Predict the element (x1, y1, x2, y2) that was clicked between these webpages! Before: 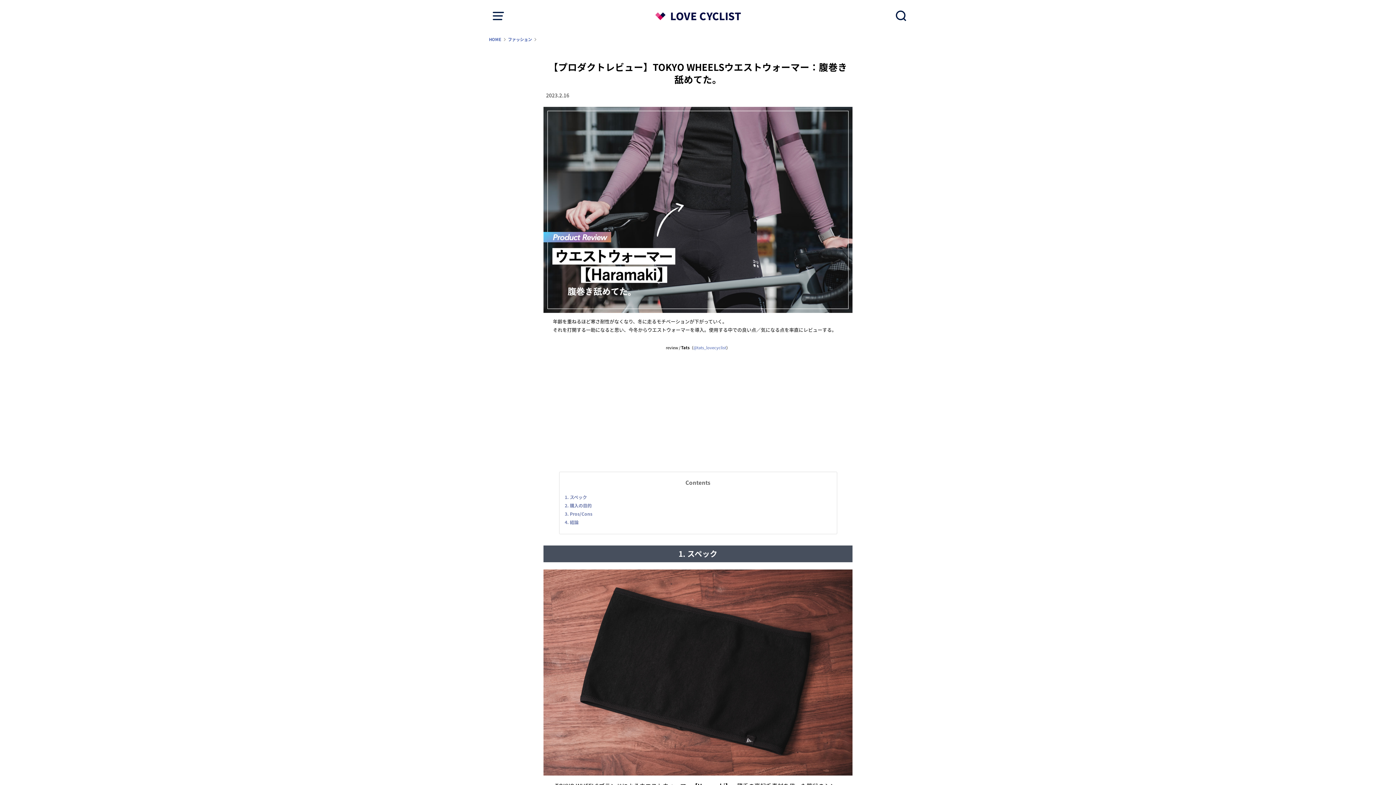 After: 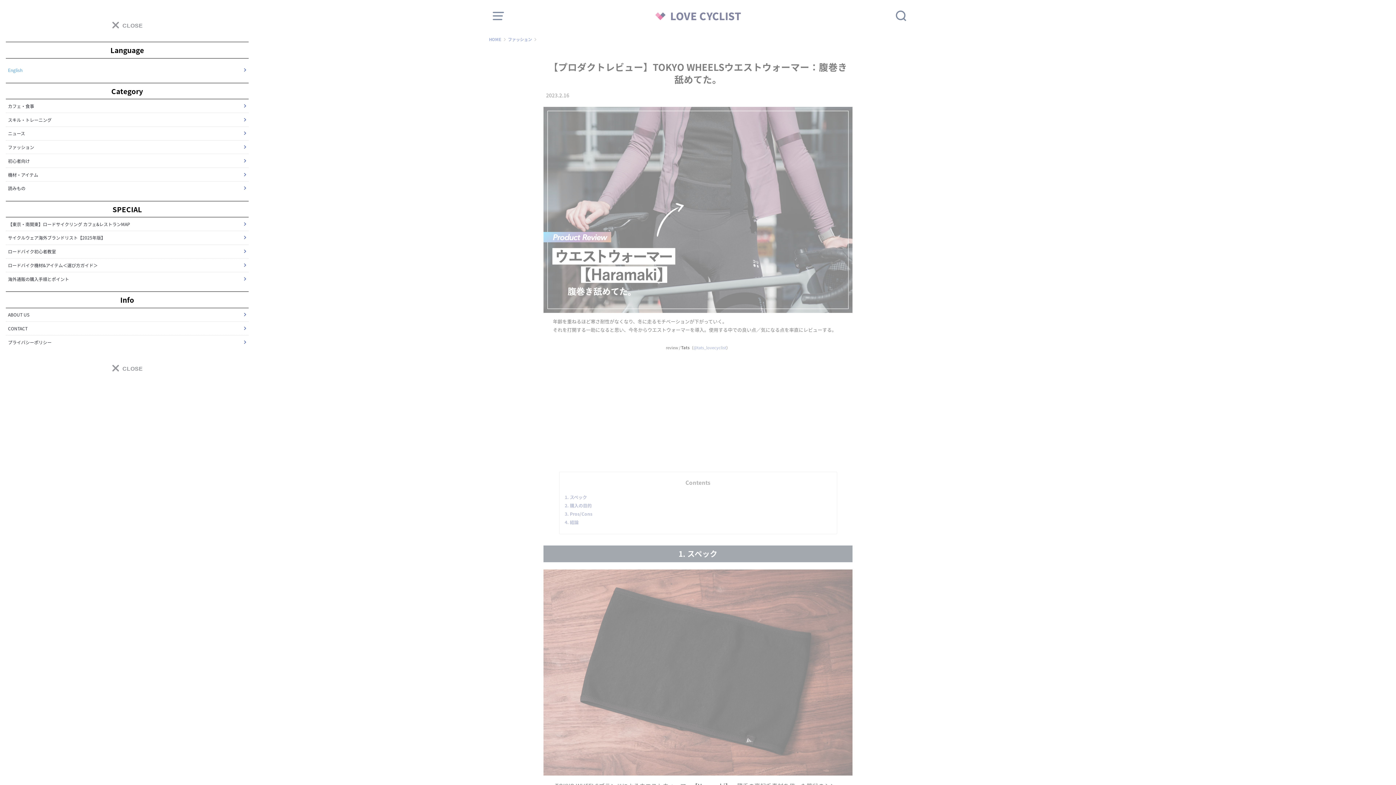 Action: bbox: (487, 5, 505, 22)